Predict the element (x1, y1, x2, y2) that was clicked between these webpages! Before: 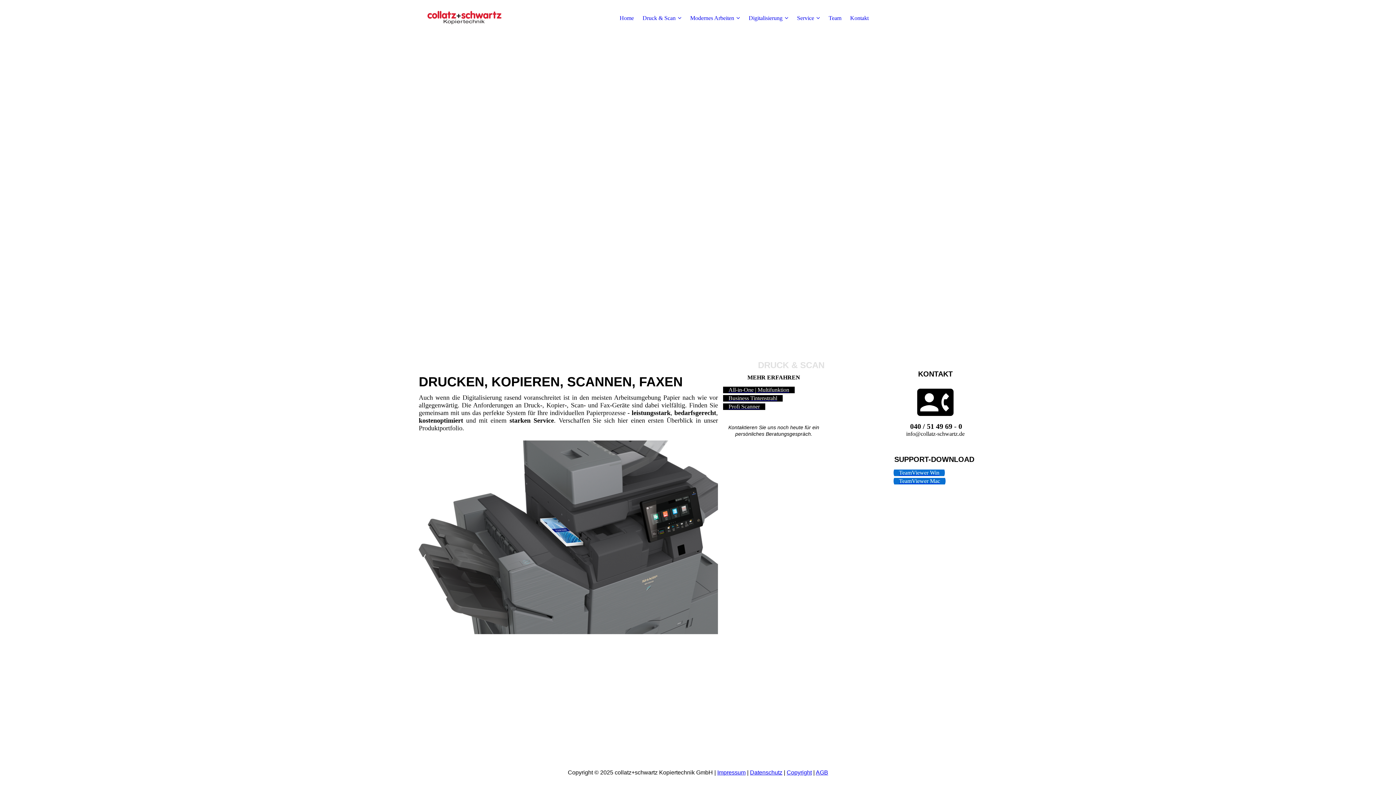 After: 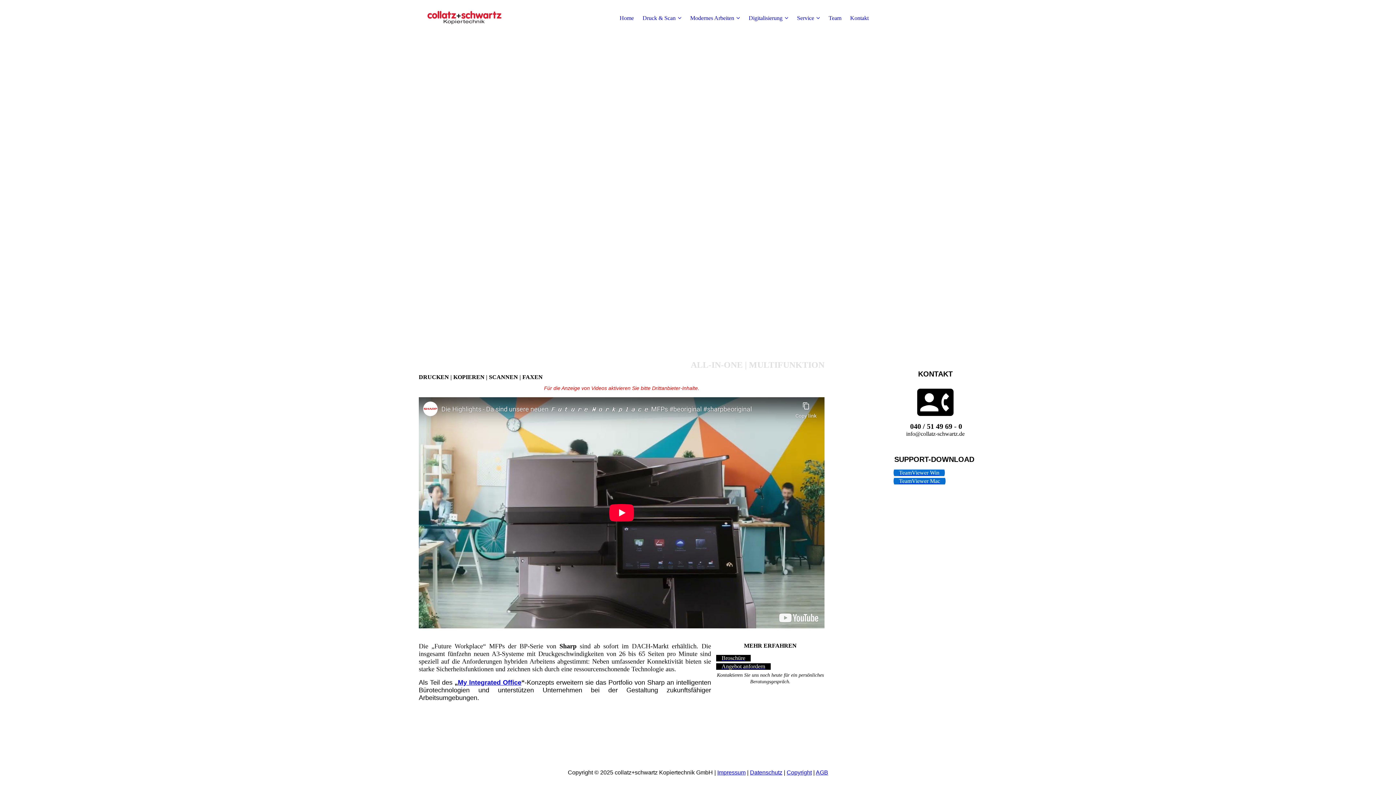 Action: bbox: (723, 381, 794, 398) label: All-in-One | Multifunktion